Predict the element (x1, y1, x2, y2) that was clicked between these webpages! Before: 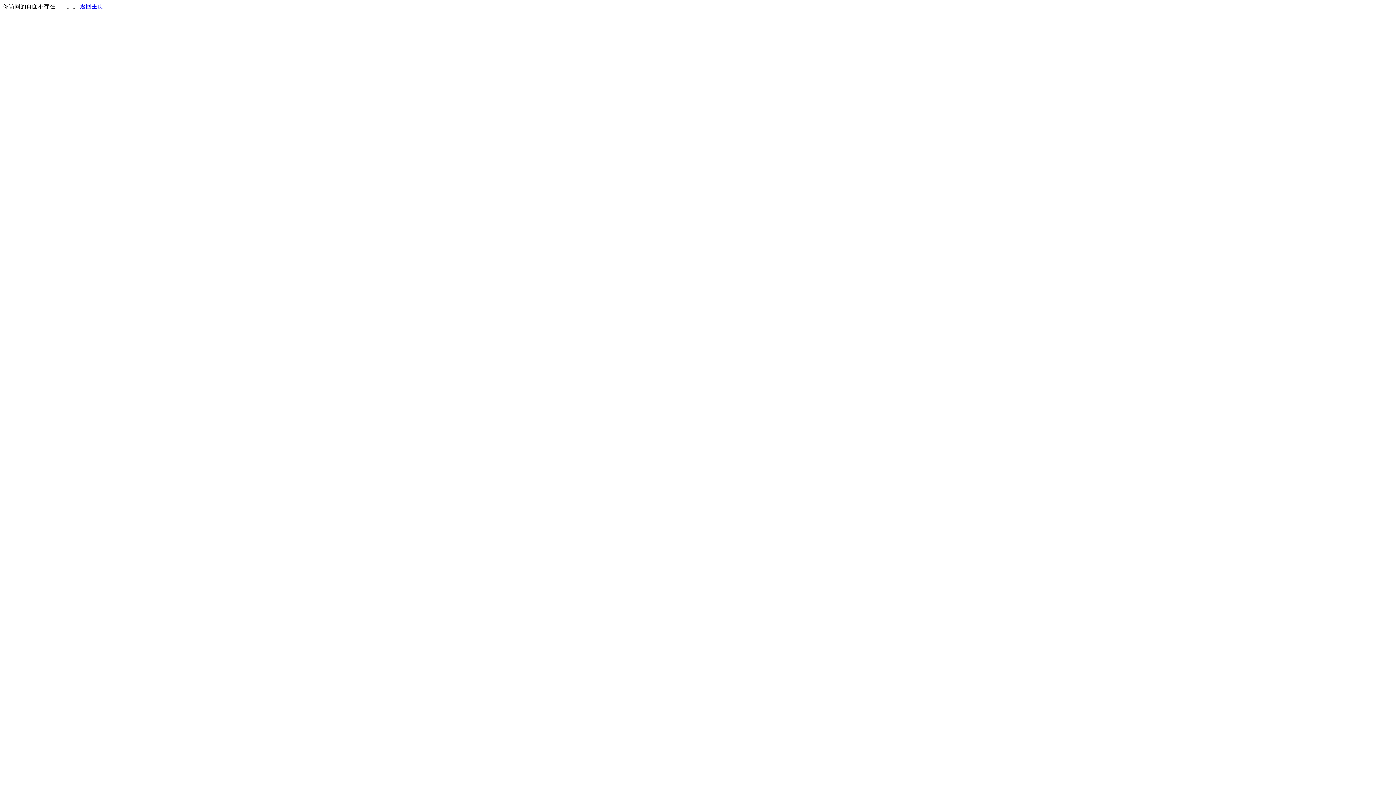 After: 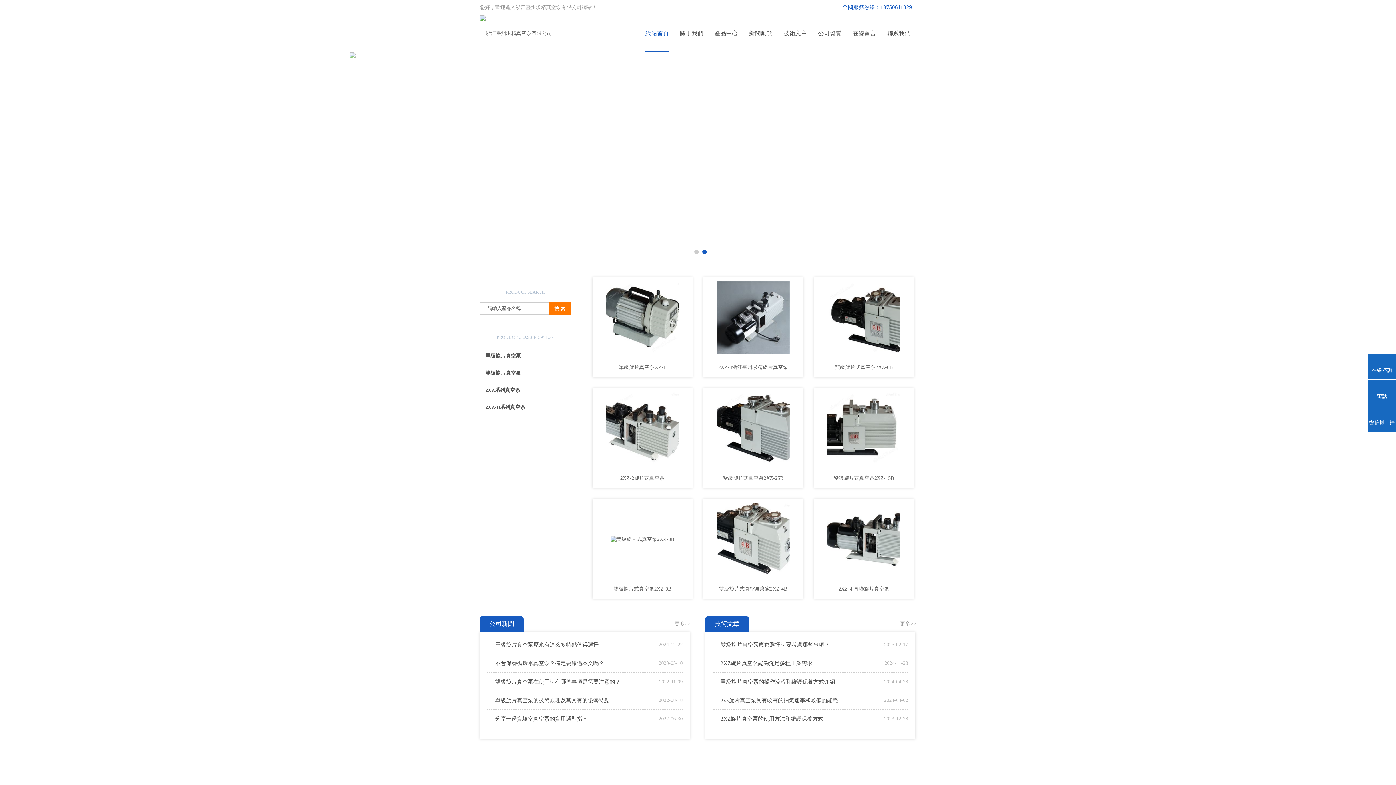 Action: bbox: (80, 3, 103, 9) label: 返回主页